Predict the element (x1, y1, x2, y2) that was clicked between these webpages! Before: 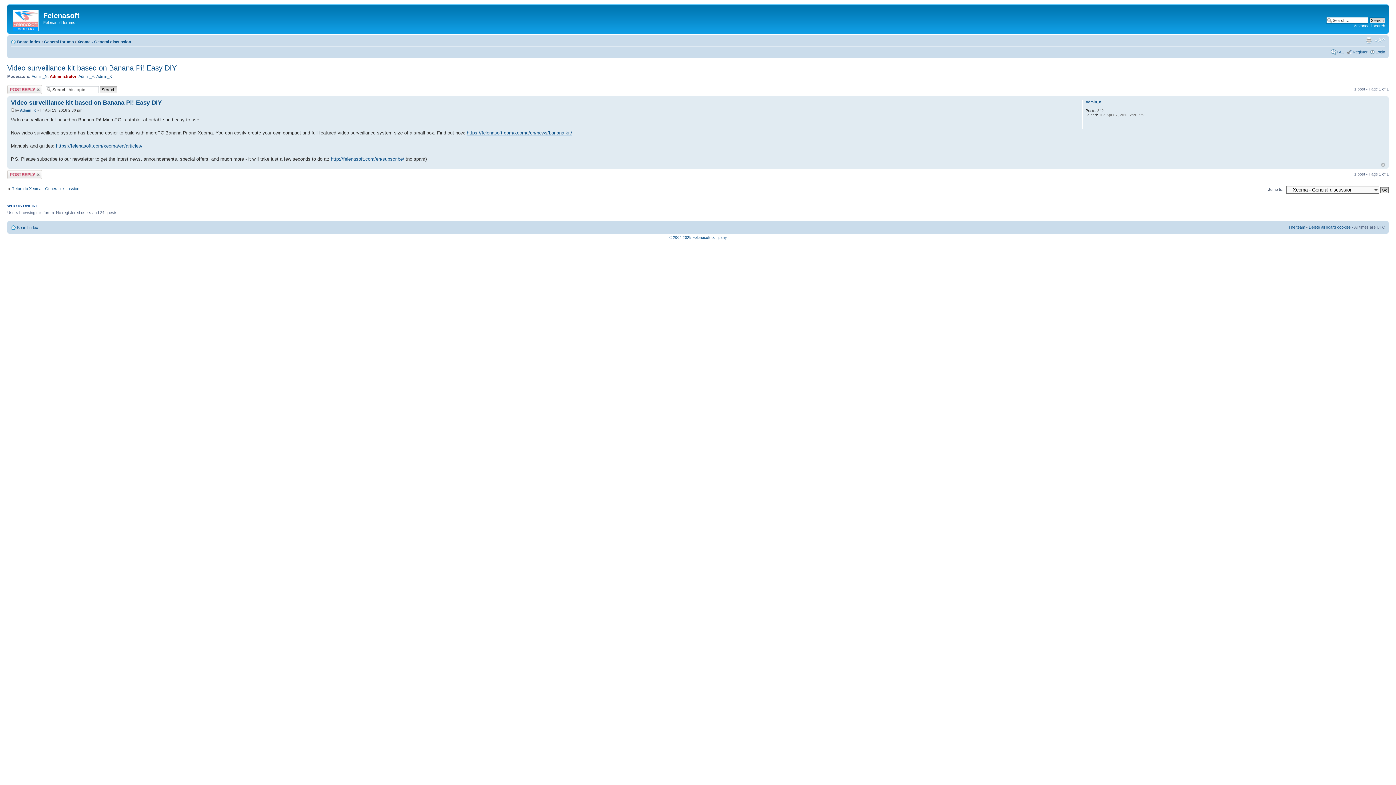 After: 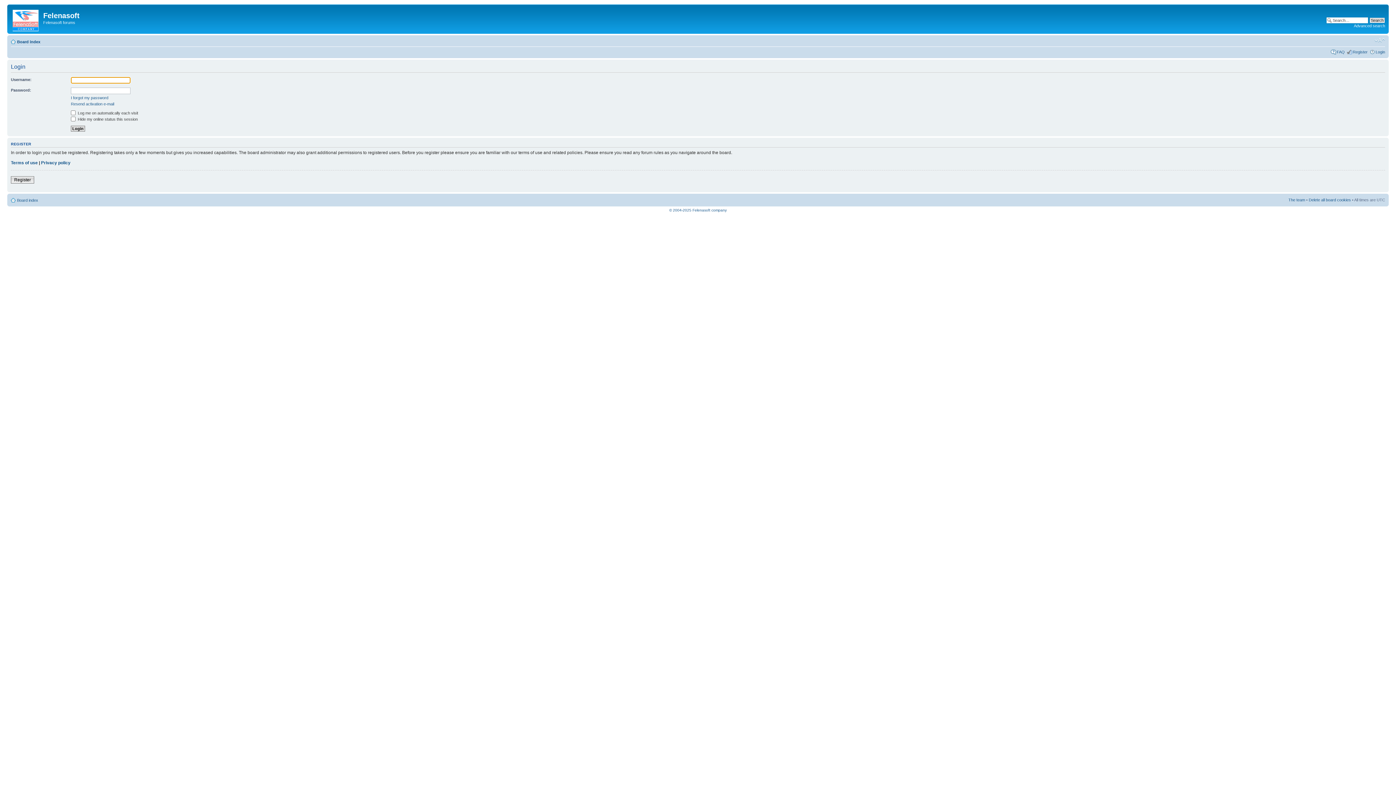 Action: bbox: (1376, 49, 1385, 54) label: Login